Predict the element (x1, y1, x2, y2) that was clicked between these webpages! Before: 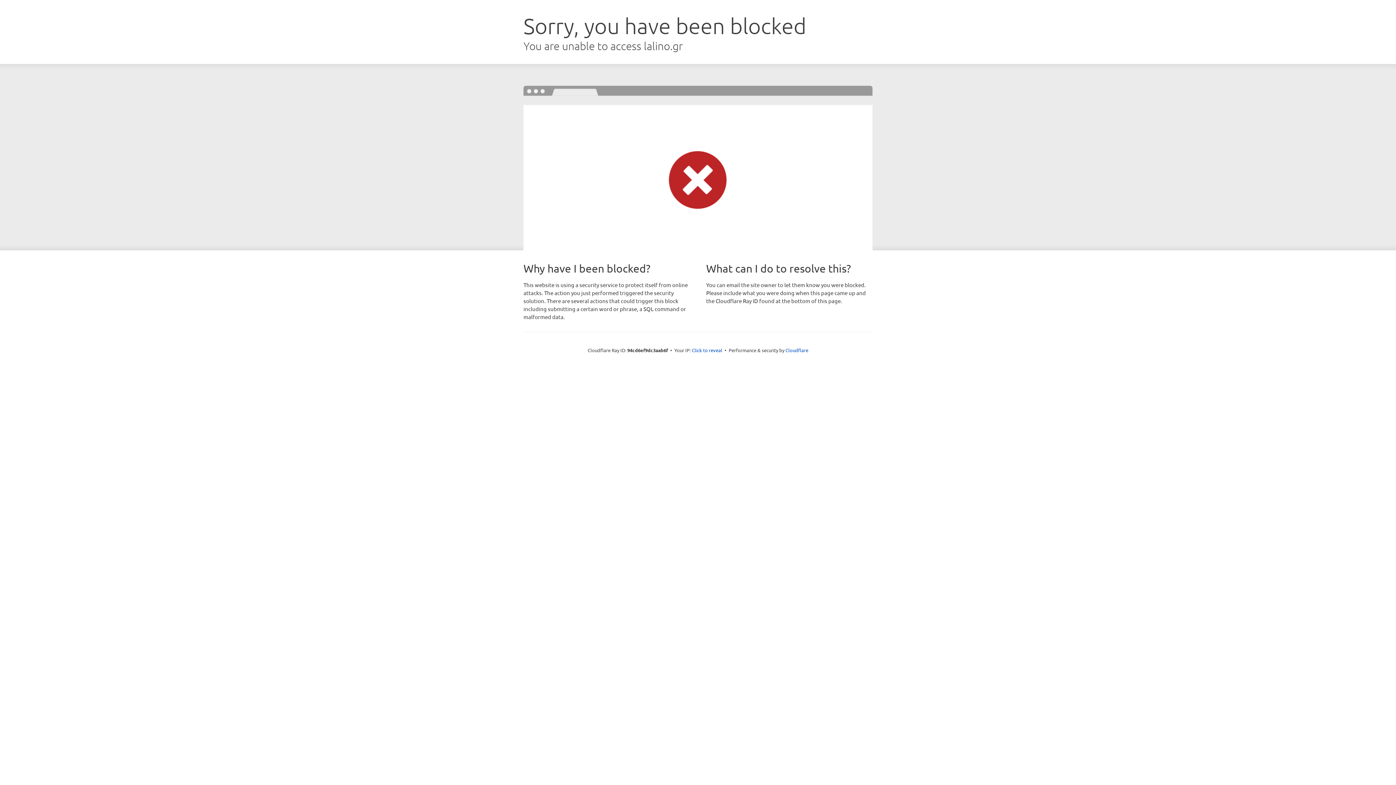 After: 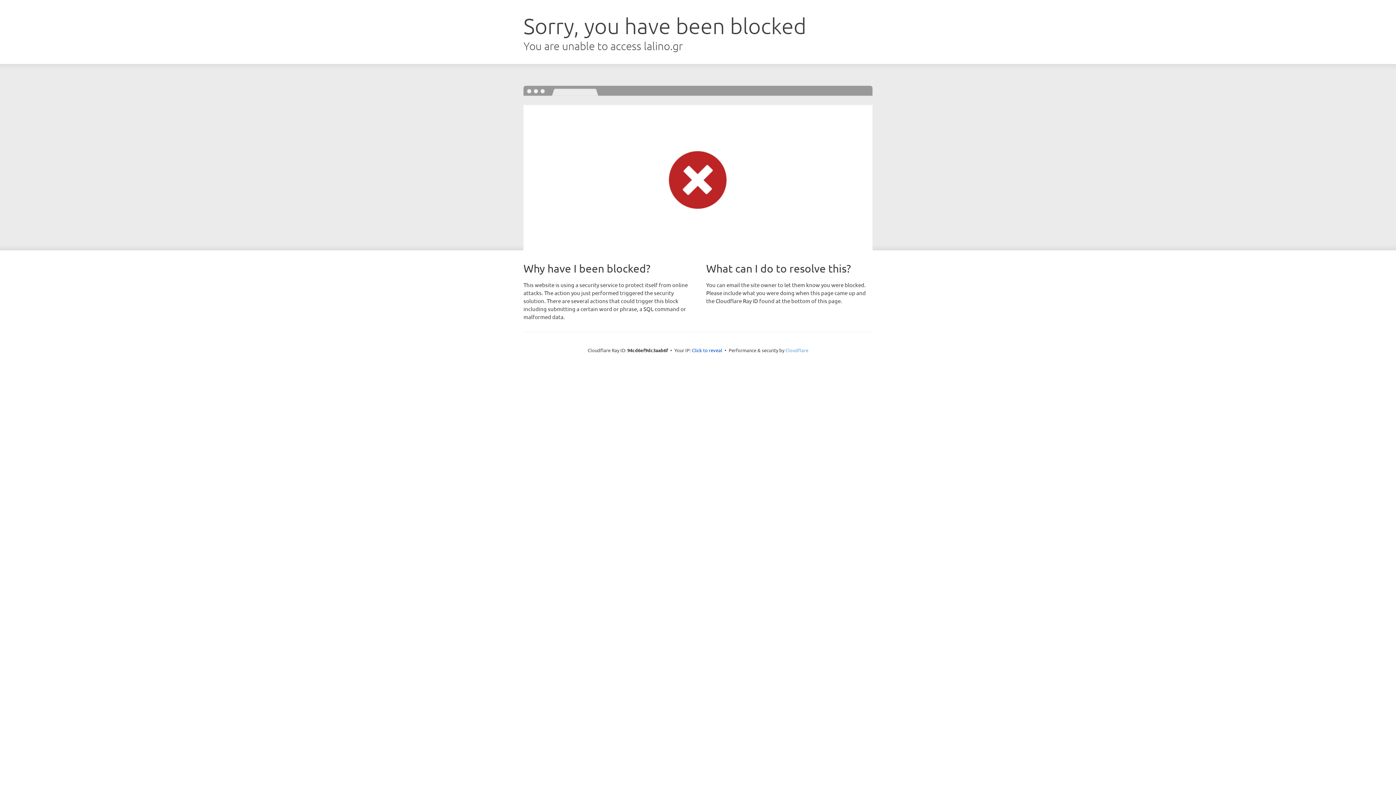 Action: bbox: (785, 347, 808, 353) label: Cloudflare